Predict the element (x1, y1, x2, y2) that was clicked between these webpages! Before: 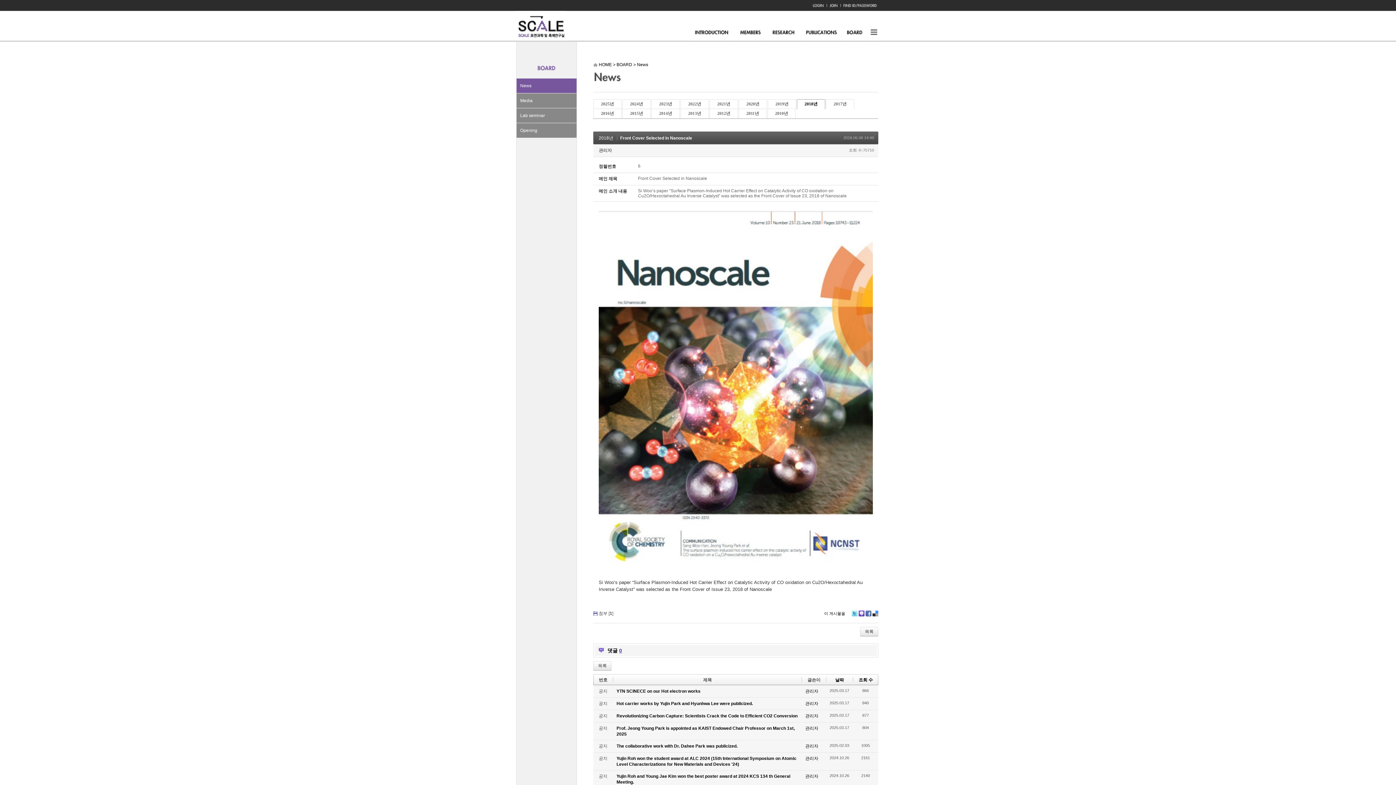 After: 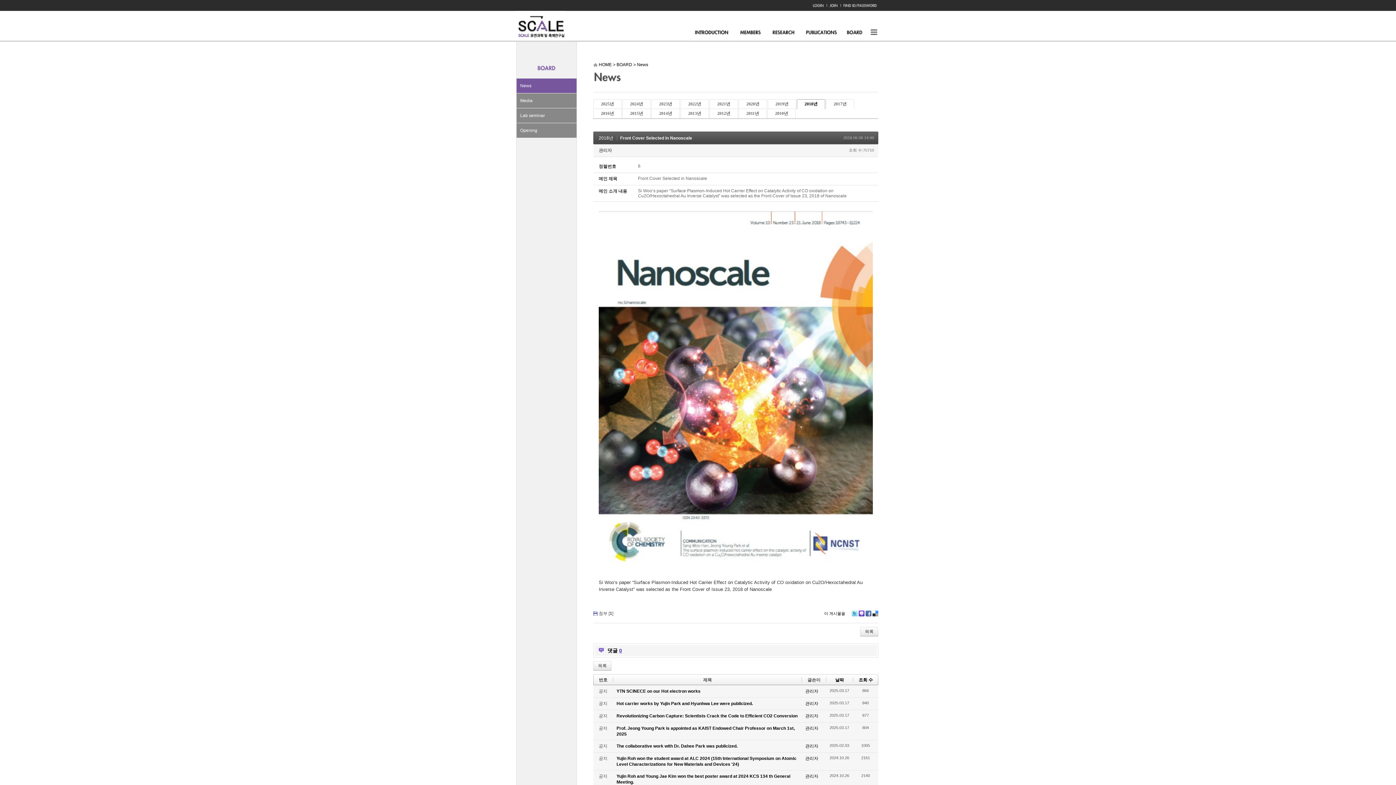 Action: label: 날짜 bbox: (835, 677, 844, 683)